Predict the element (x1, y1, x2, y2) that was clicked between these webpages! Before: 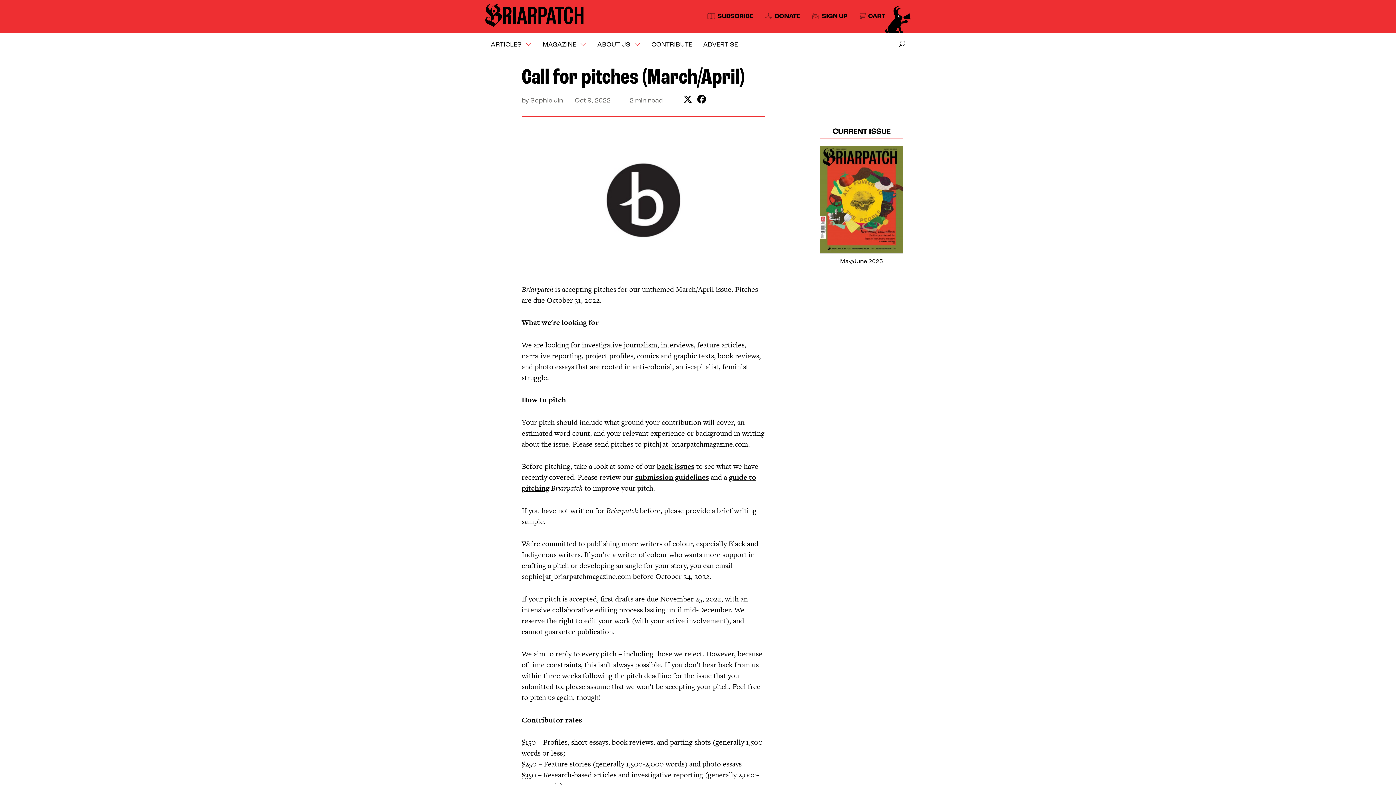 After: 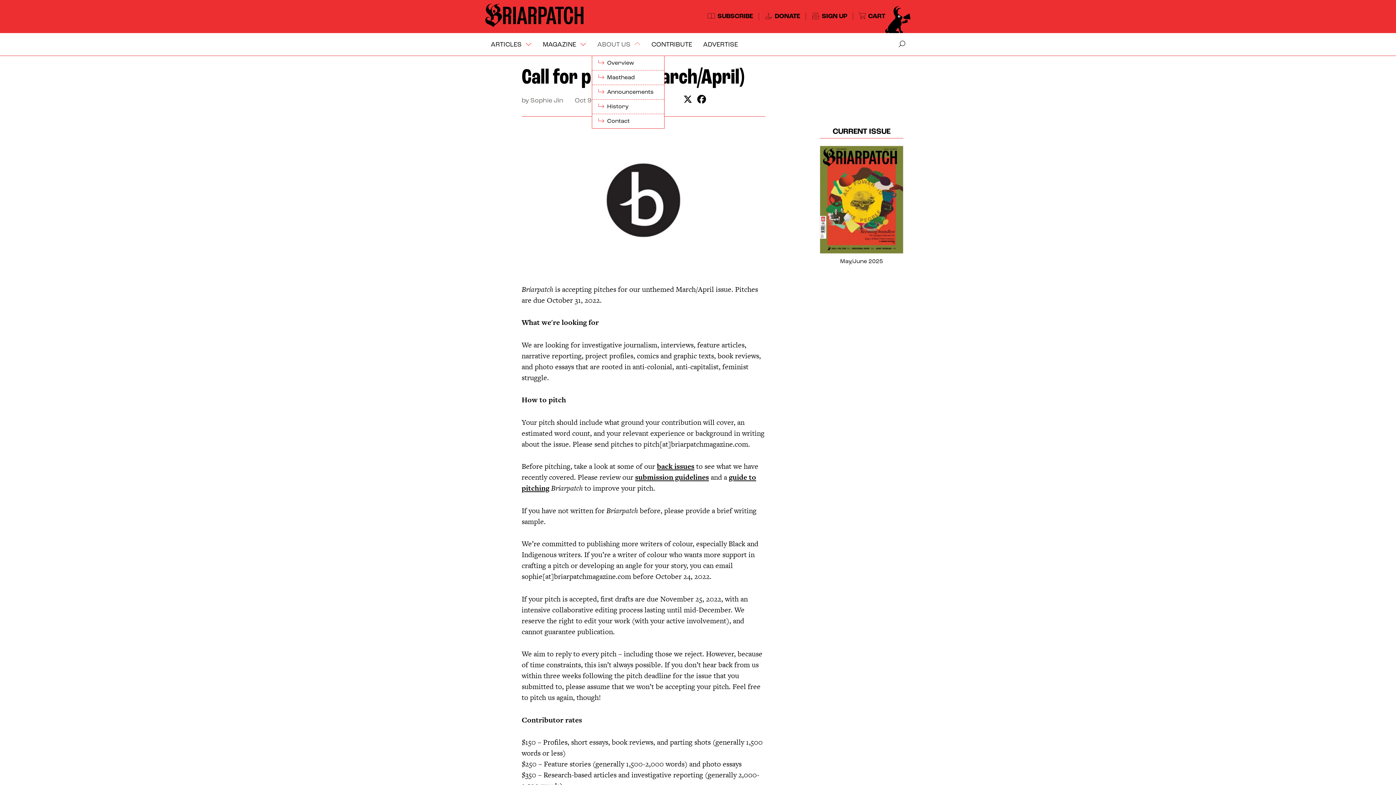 Action: label: ABOUT US  bbox: (592, 33, 646, 55)